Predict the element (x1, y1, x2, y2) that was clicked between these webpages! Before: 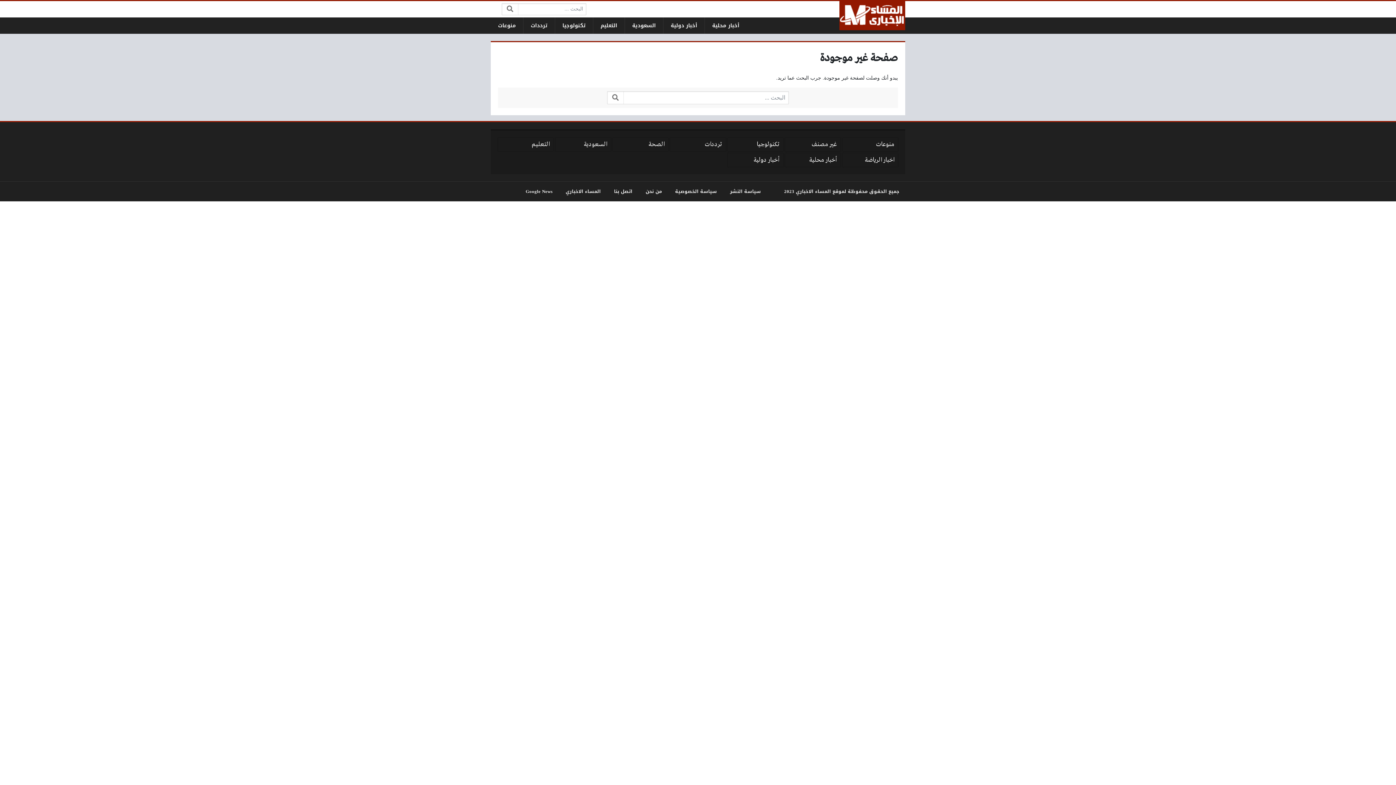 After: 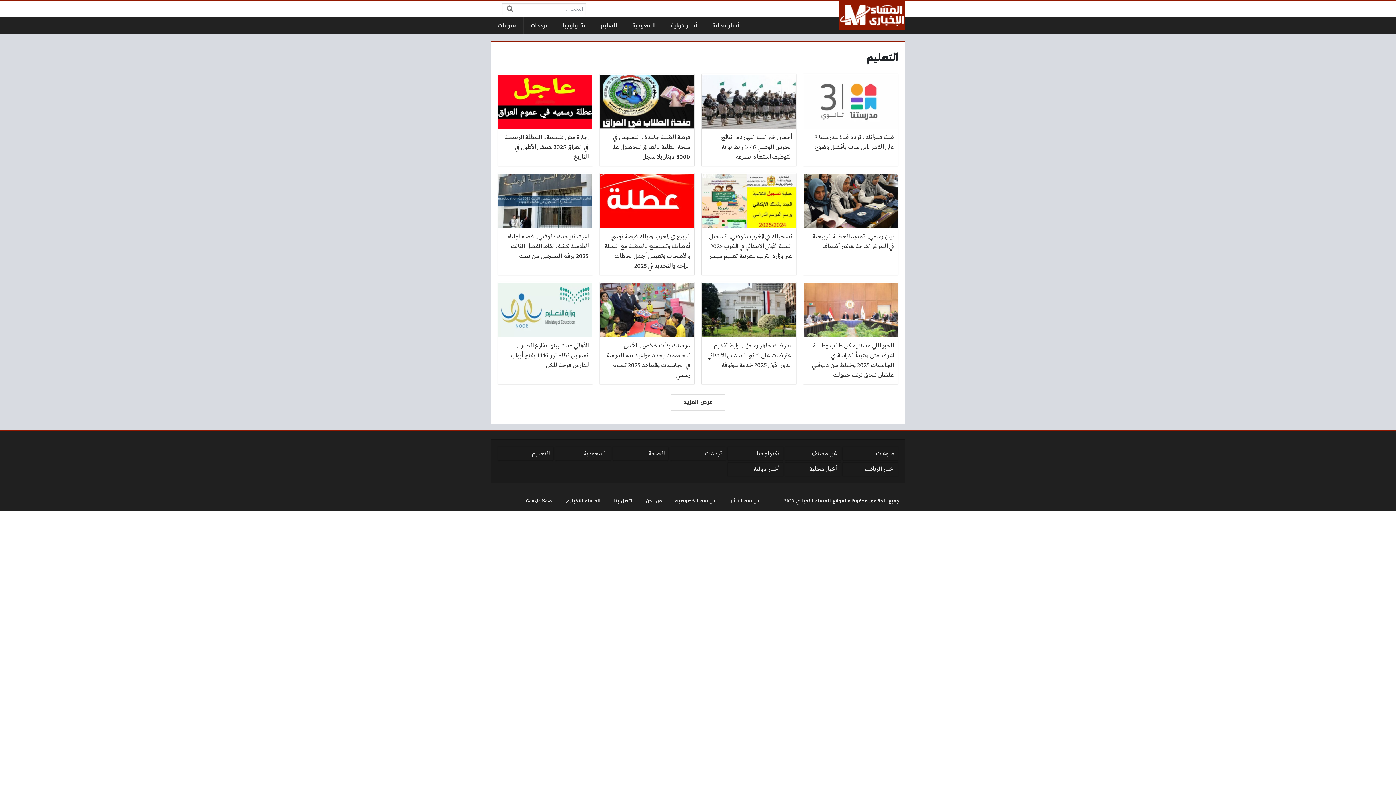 Action: label: التعليم bbox: (593, 17, 624, 33)